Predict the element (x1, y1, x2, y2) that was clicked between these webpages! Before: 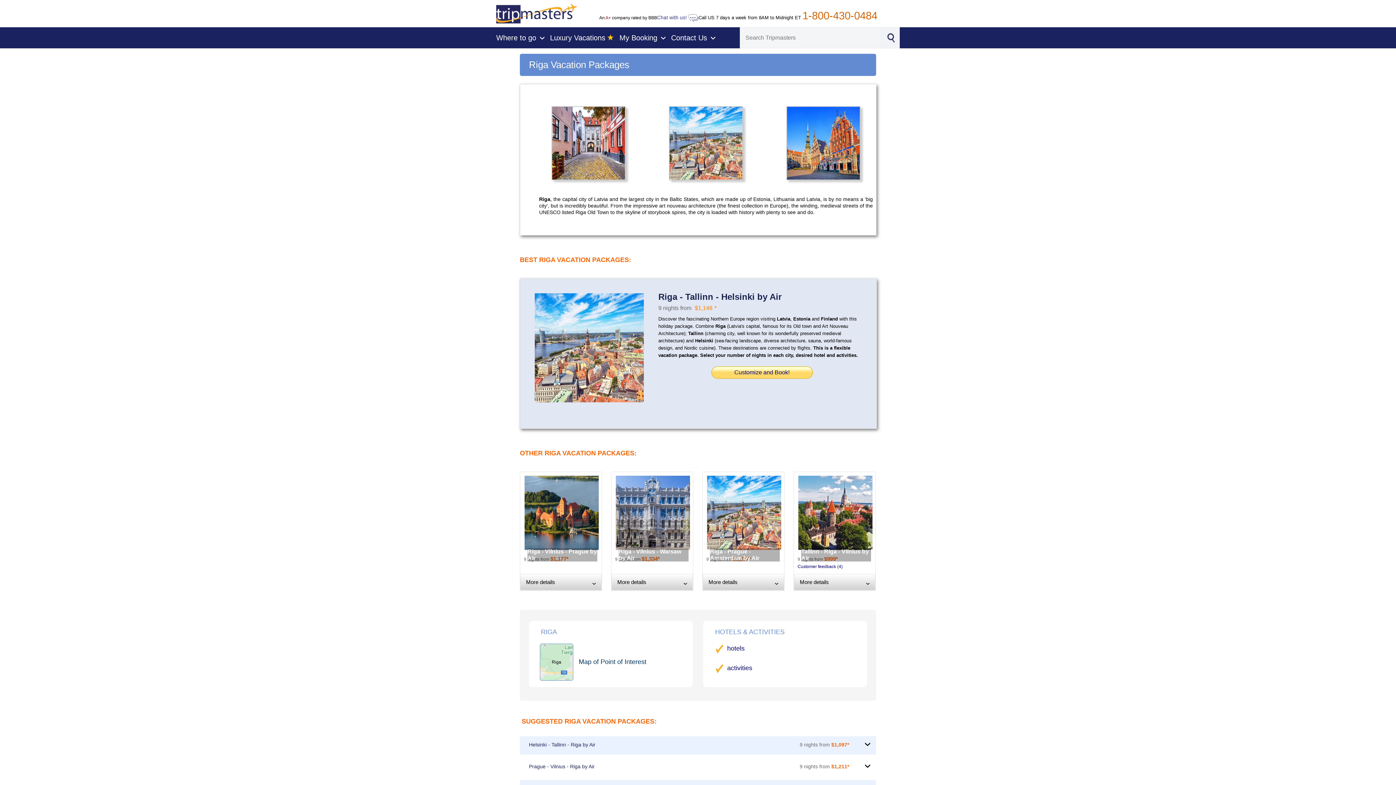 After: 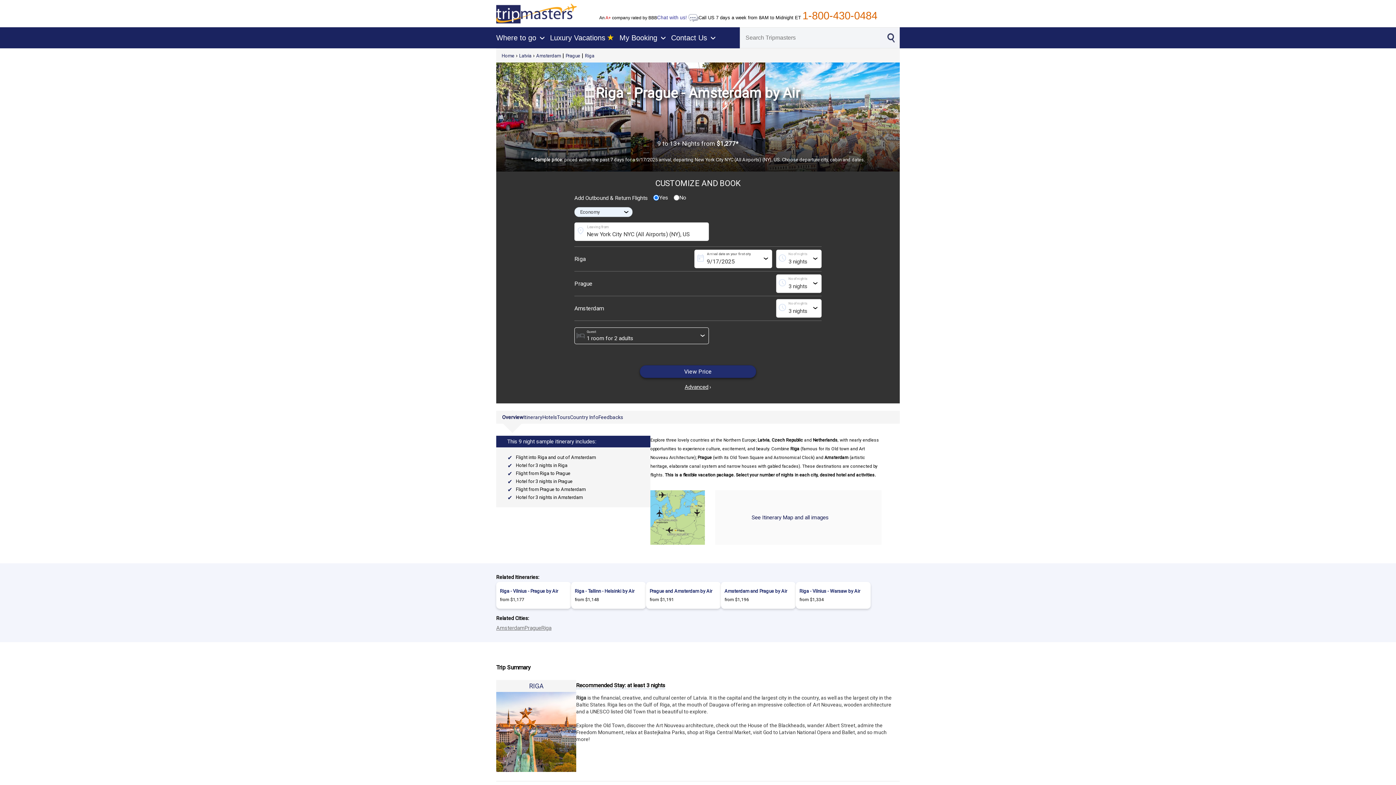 Action: bbox: (710, 548, 759, 561) label: Riga - Prague - Amsterdam by Air